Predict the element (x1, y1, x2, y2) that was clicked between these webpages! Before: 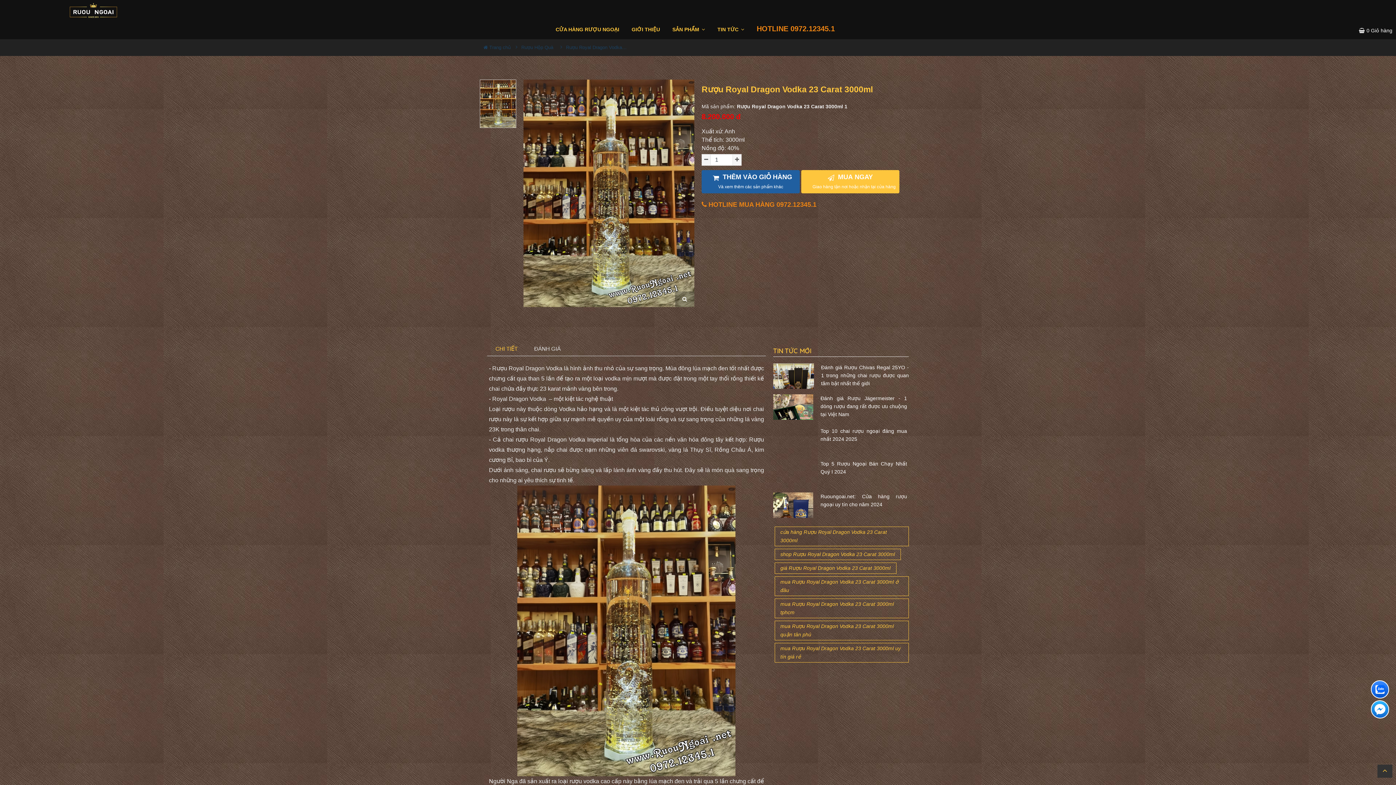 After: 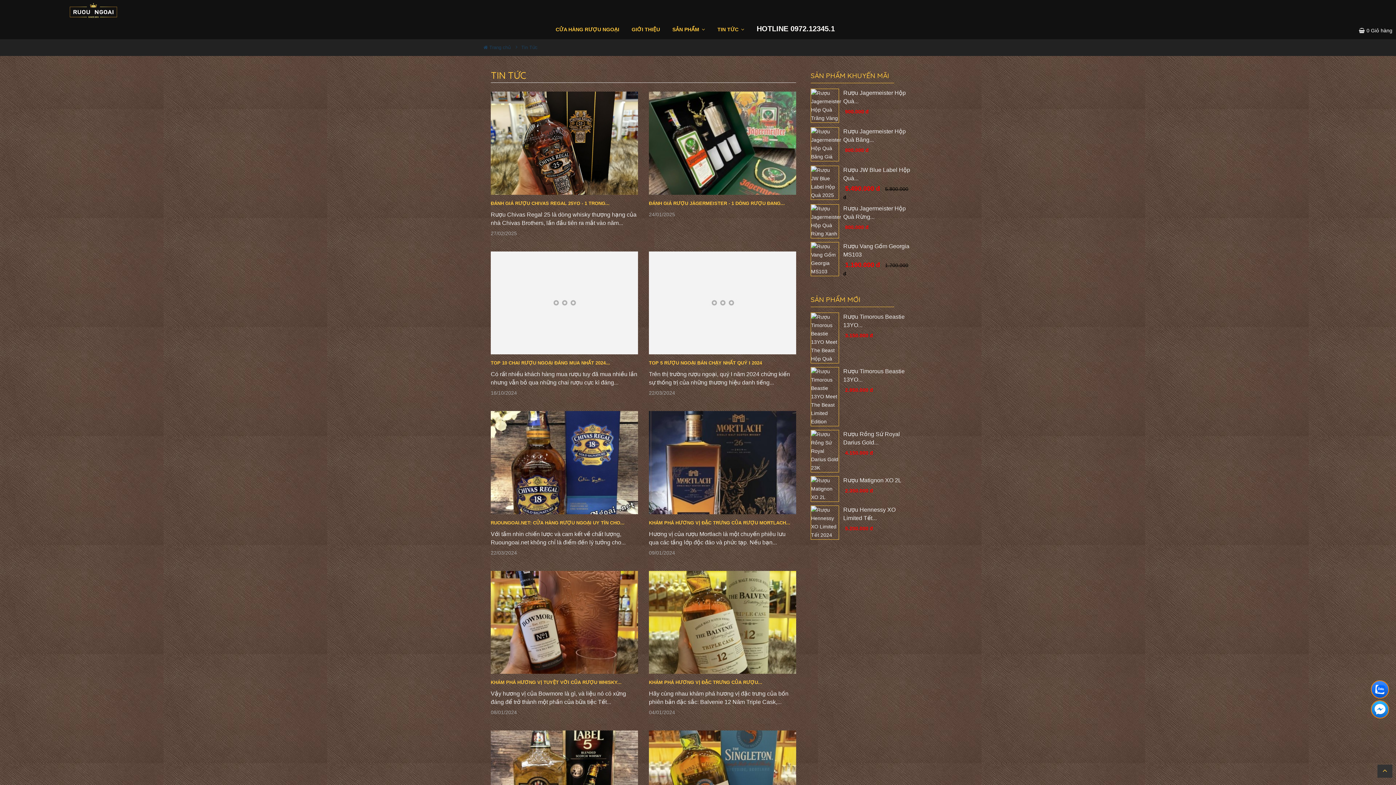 Action: bbox: (717, 25, 744, 33) label: TIN TỨC 